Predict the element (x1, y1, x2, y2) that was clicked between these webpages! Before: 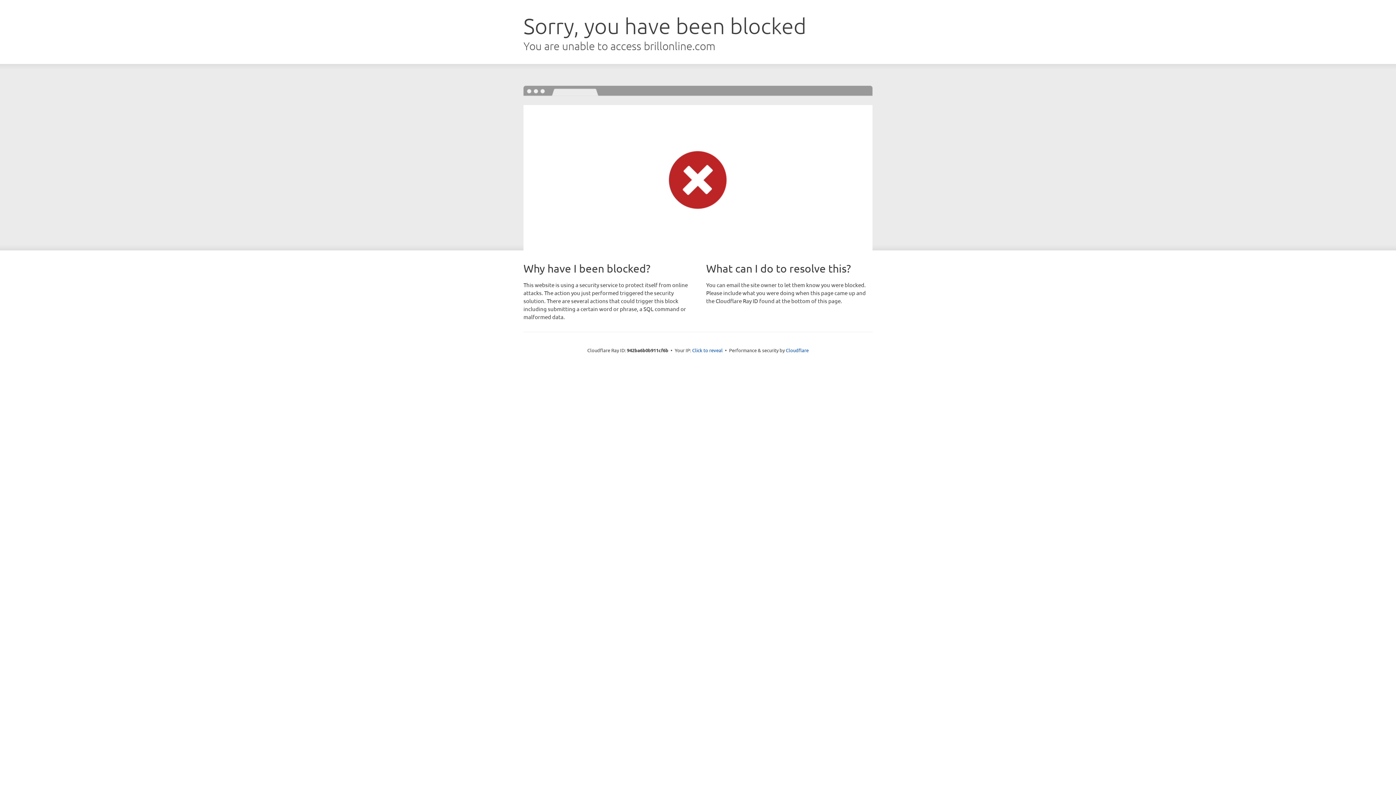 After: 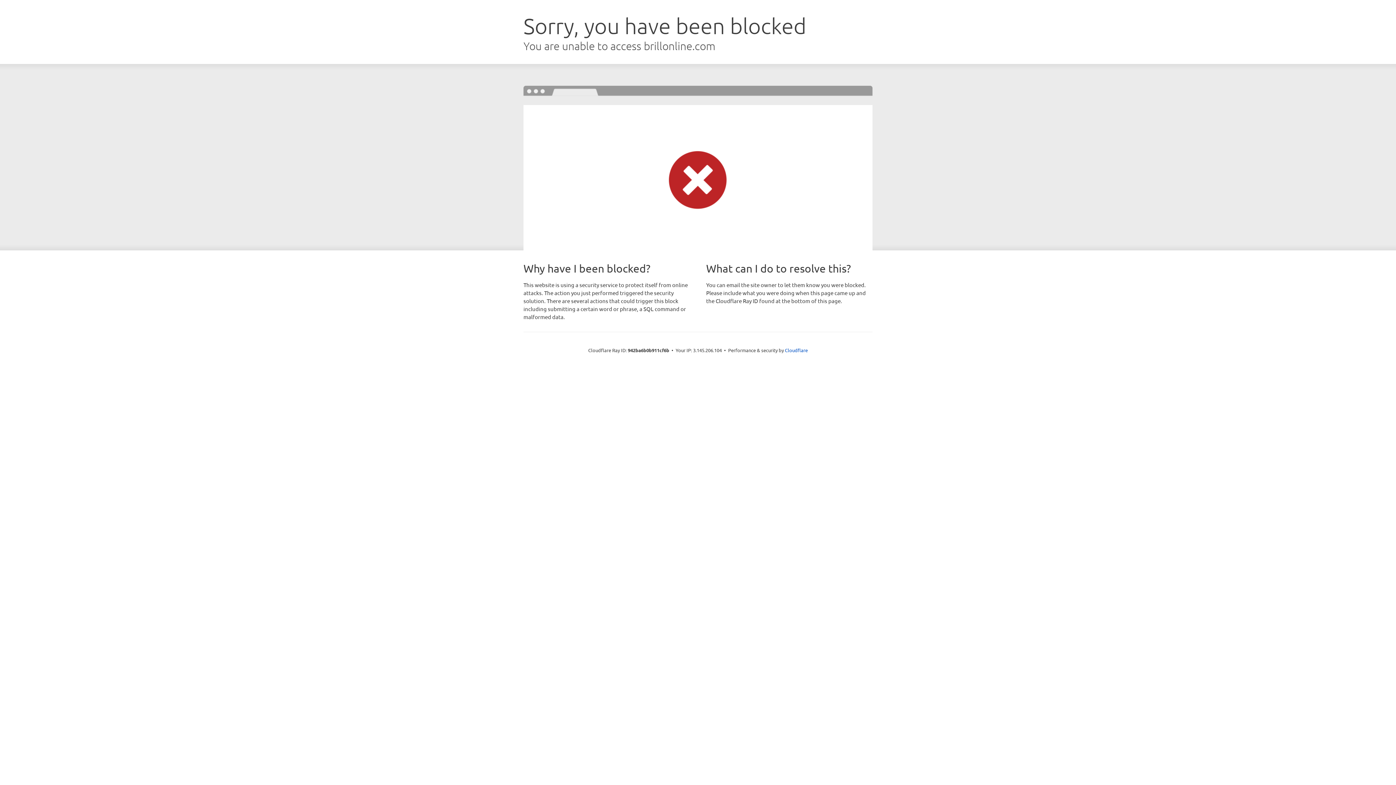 Action: bbox: (692, 346, 722, 353) label: Click to reveal